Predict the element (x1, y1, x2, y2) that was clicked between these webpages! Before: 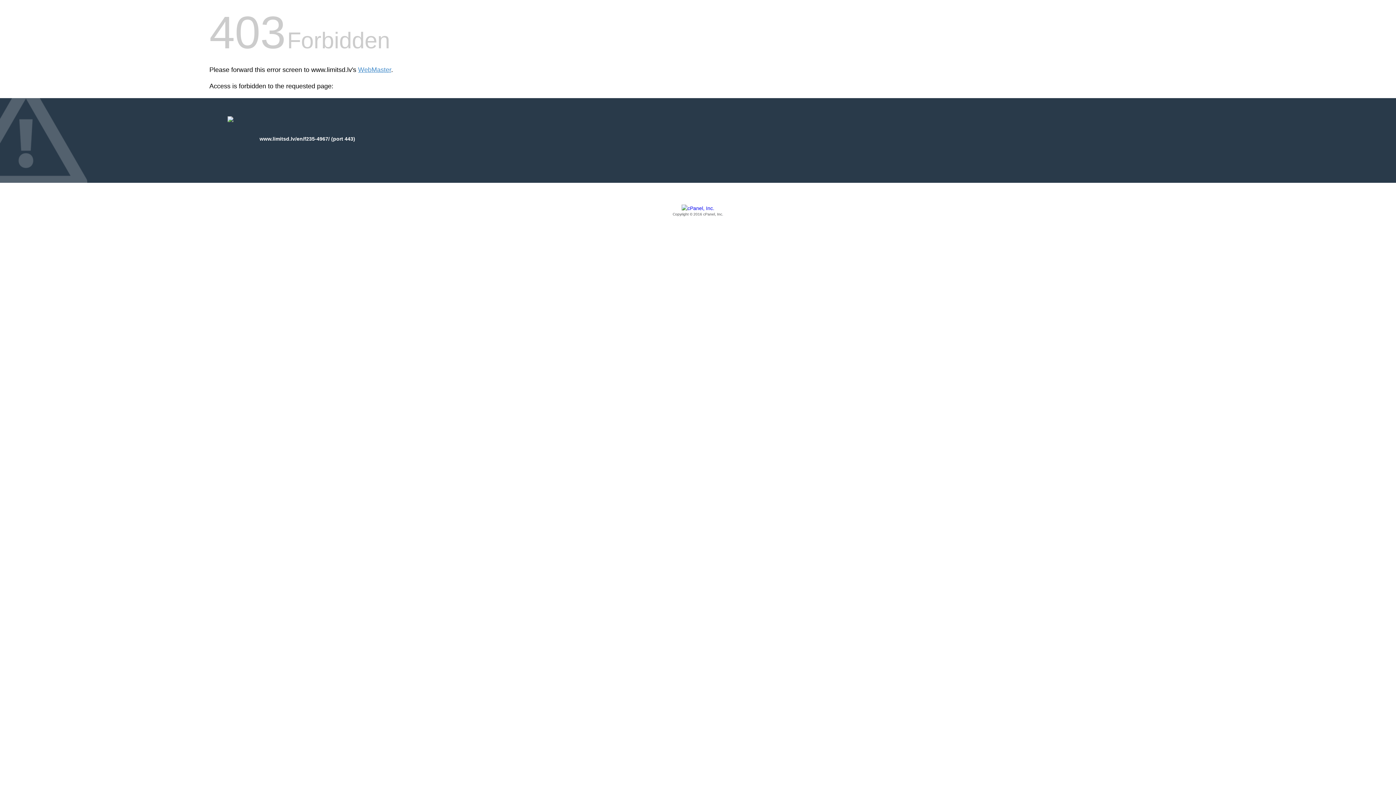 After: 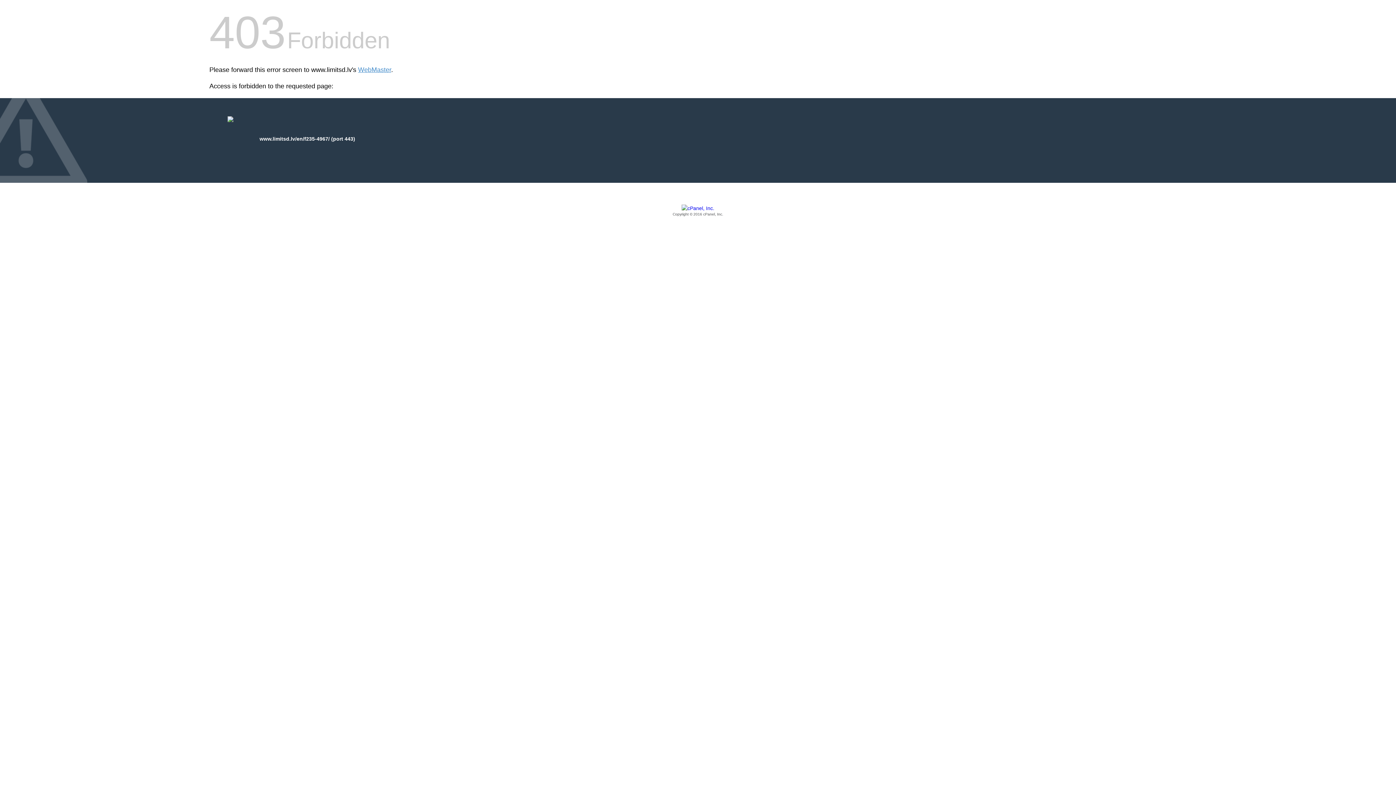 Action: label: Copyright © 2016 cPanel, Inc. bbox: (209, 205, 1186, 217)